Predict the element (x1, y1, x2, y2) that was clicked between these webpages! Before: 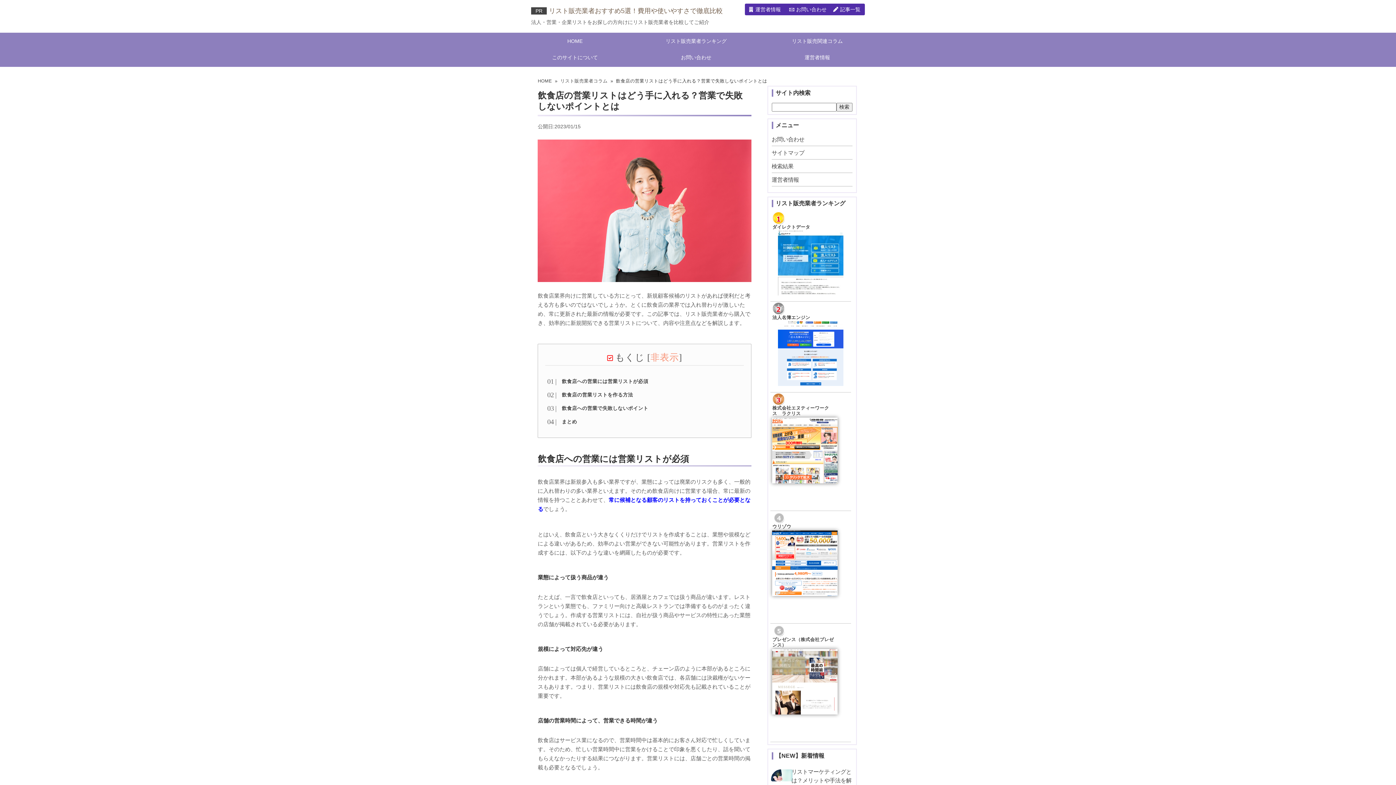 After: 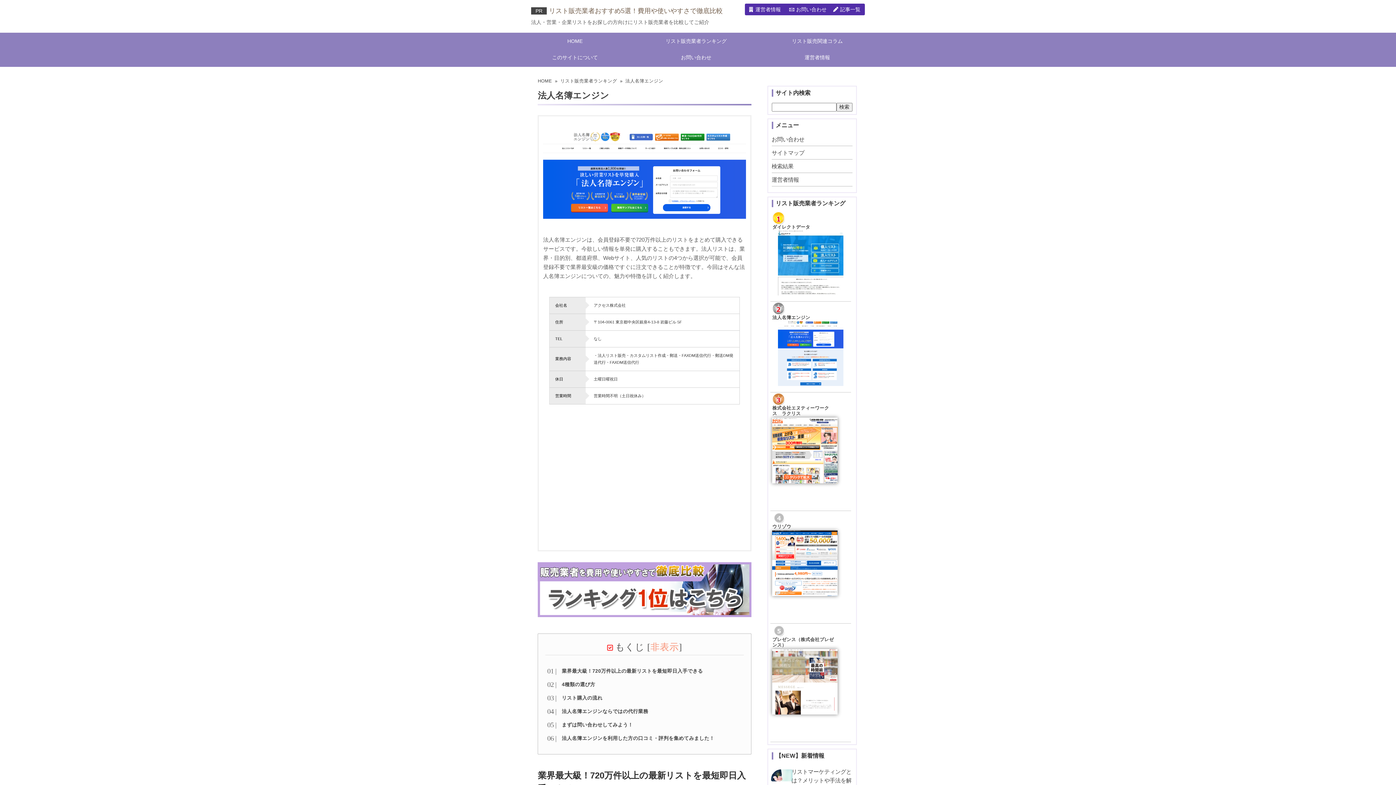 Action: bbox: (772, 315, 810, 320) label: 法人名簿エンジン